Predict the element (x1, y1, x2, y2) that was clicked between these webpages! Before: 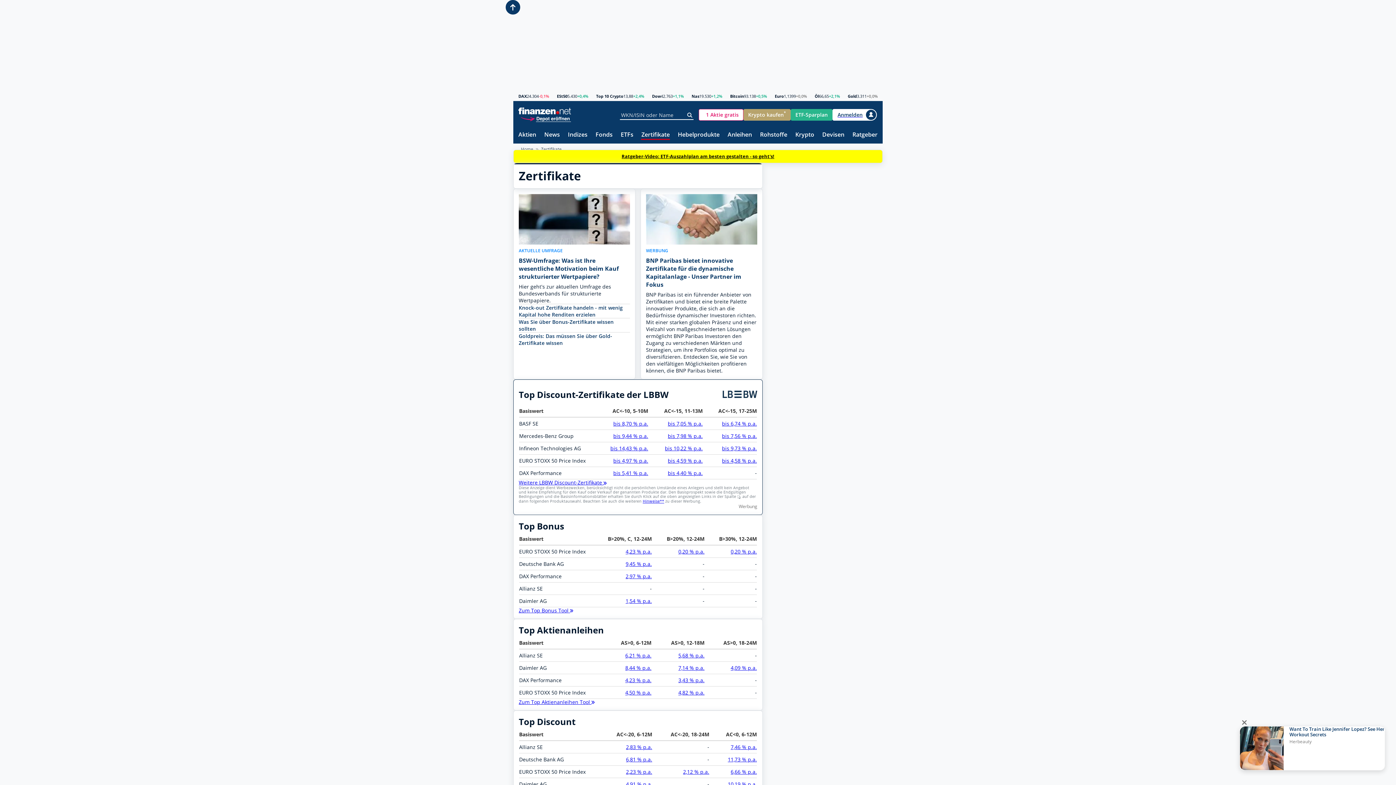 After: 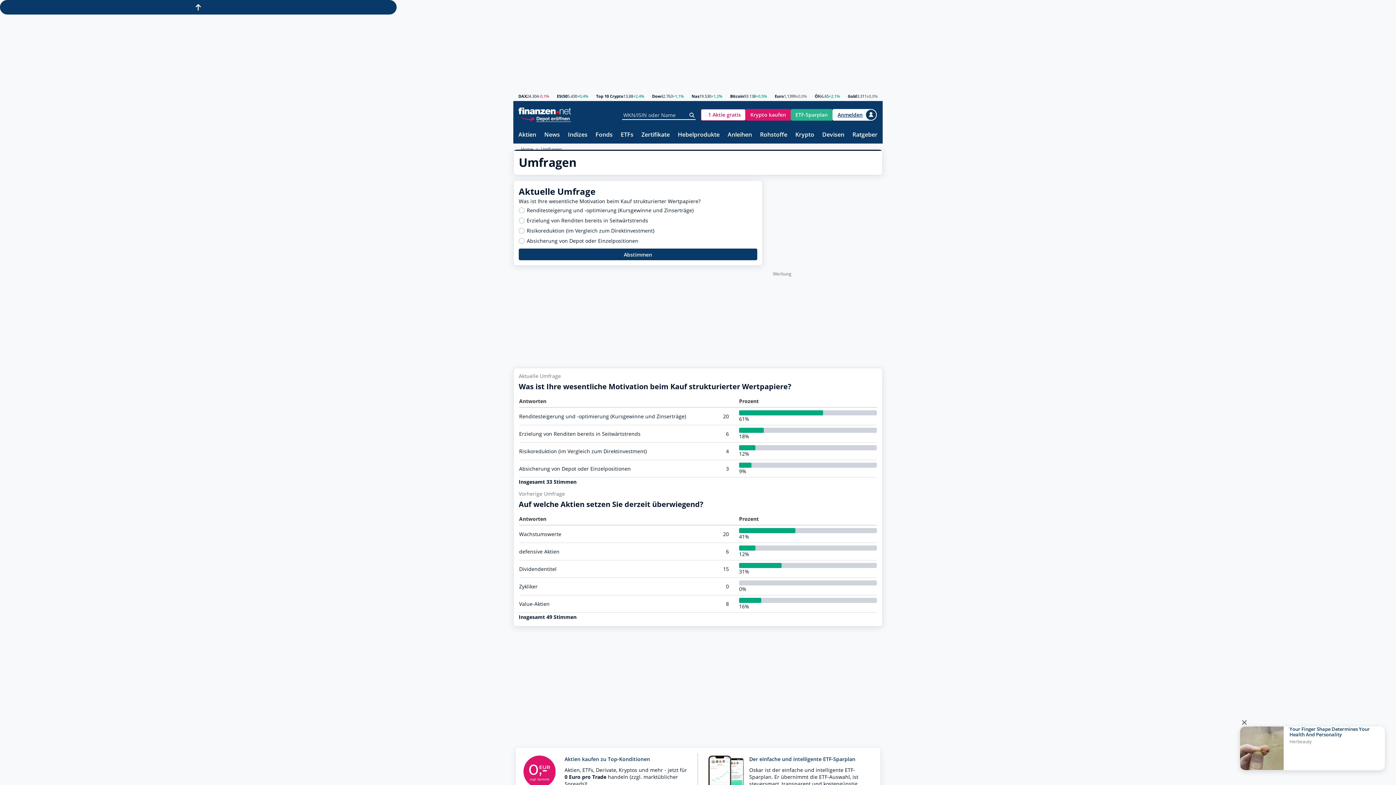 Action: label: AKTUELLE UMFRAGE
BSW-Umfrage: Was ist Ihre wesentliche Motivation beim Kauf strukturierter Wertpapiere?
Hier geht's zur aktuellen Umfrage des Bundesverbands für strukturierte Wertpapiere. bbox: (518, 194, 630, 304)